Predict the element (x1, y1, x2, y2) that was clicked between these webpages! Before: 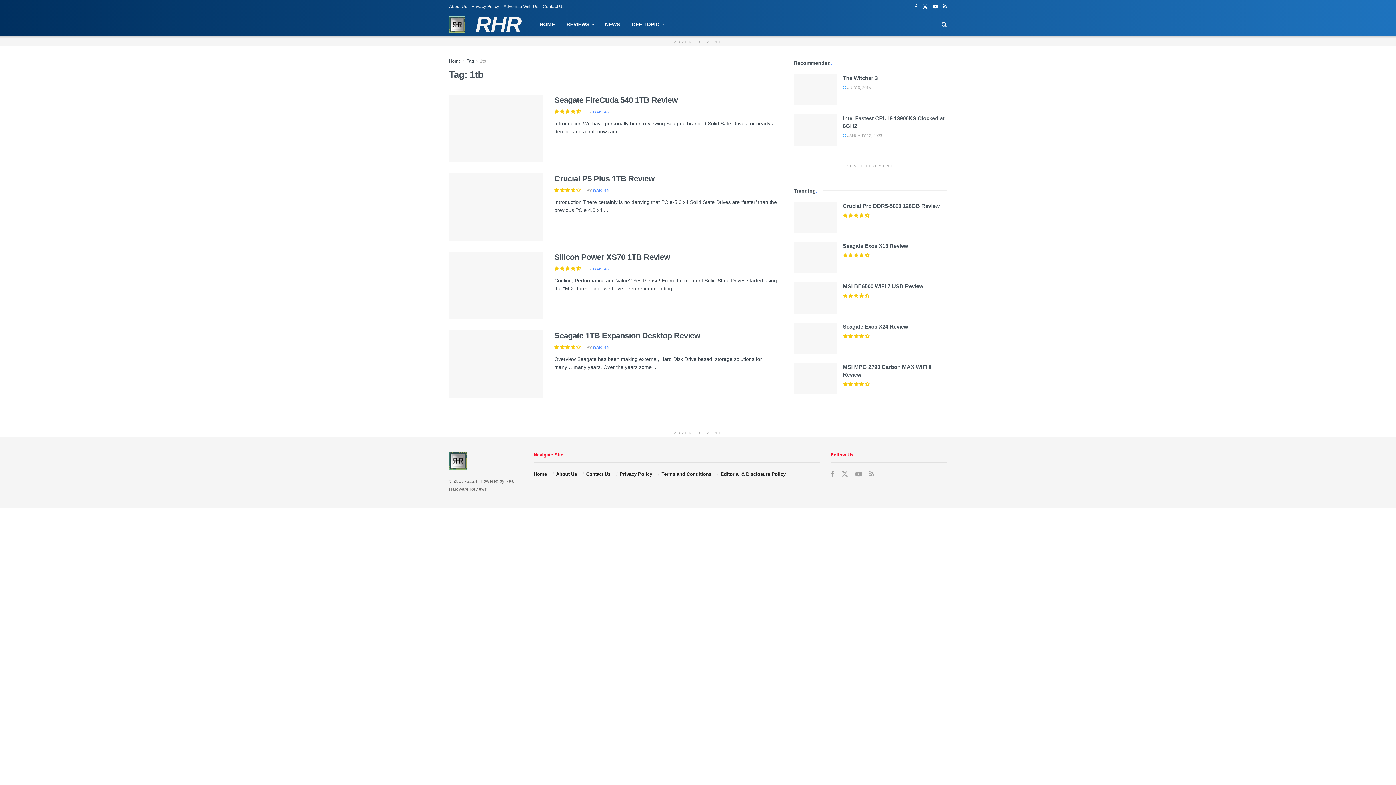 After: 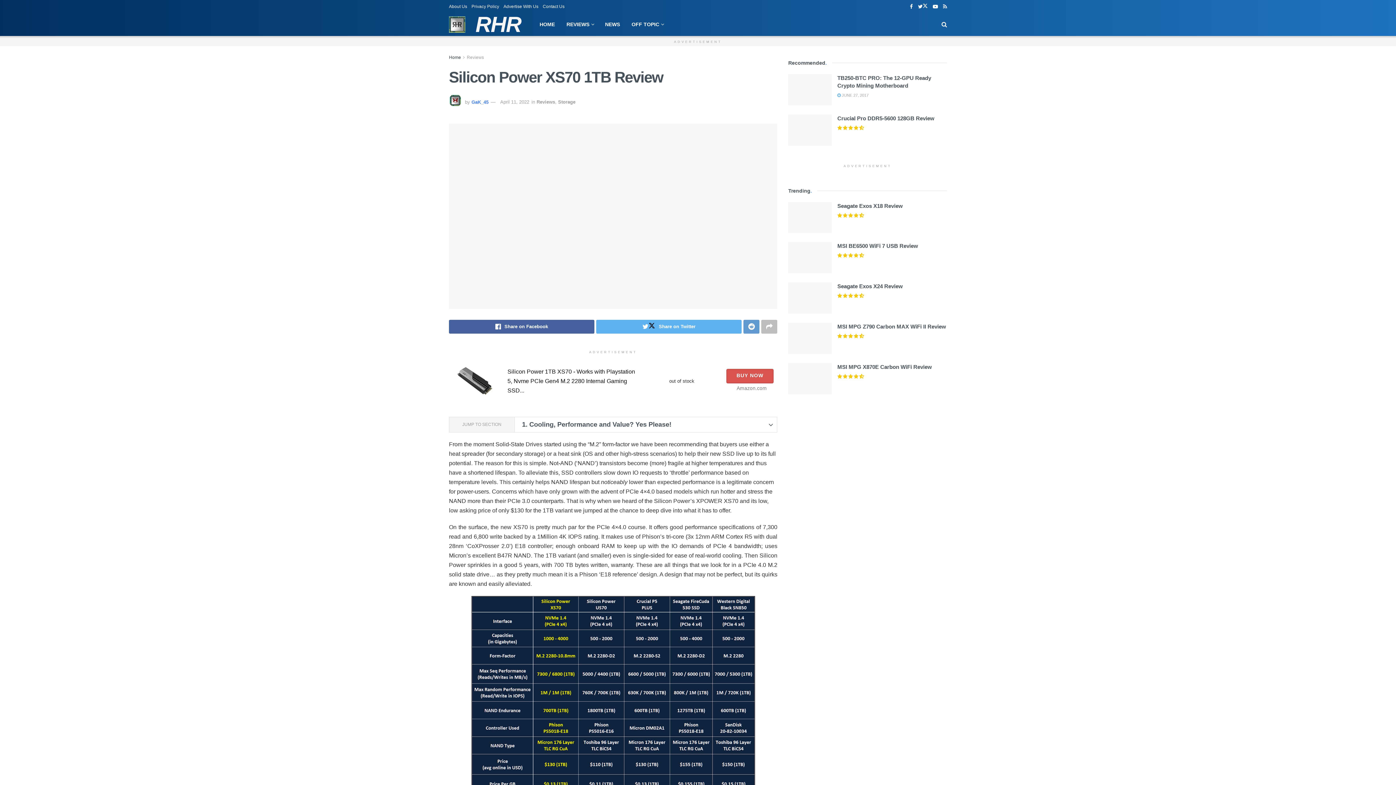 Action: bbox: (449, 251, 543, 319) label: Read article: Silicon Power XS70 1TB Review